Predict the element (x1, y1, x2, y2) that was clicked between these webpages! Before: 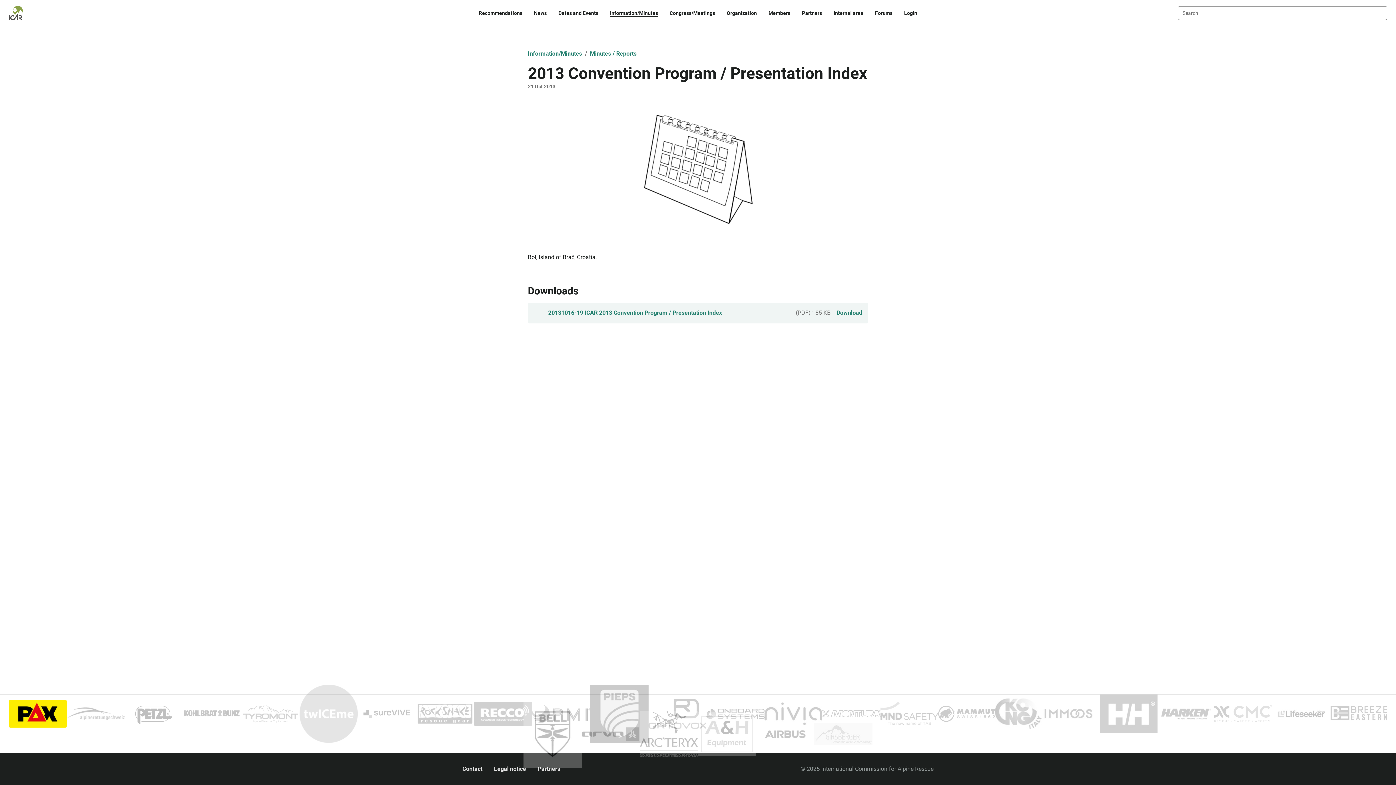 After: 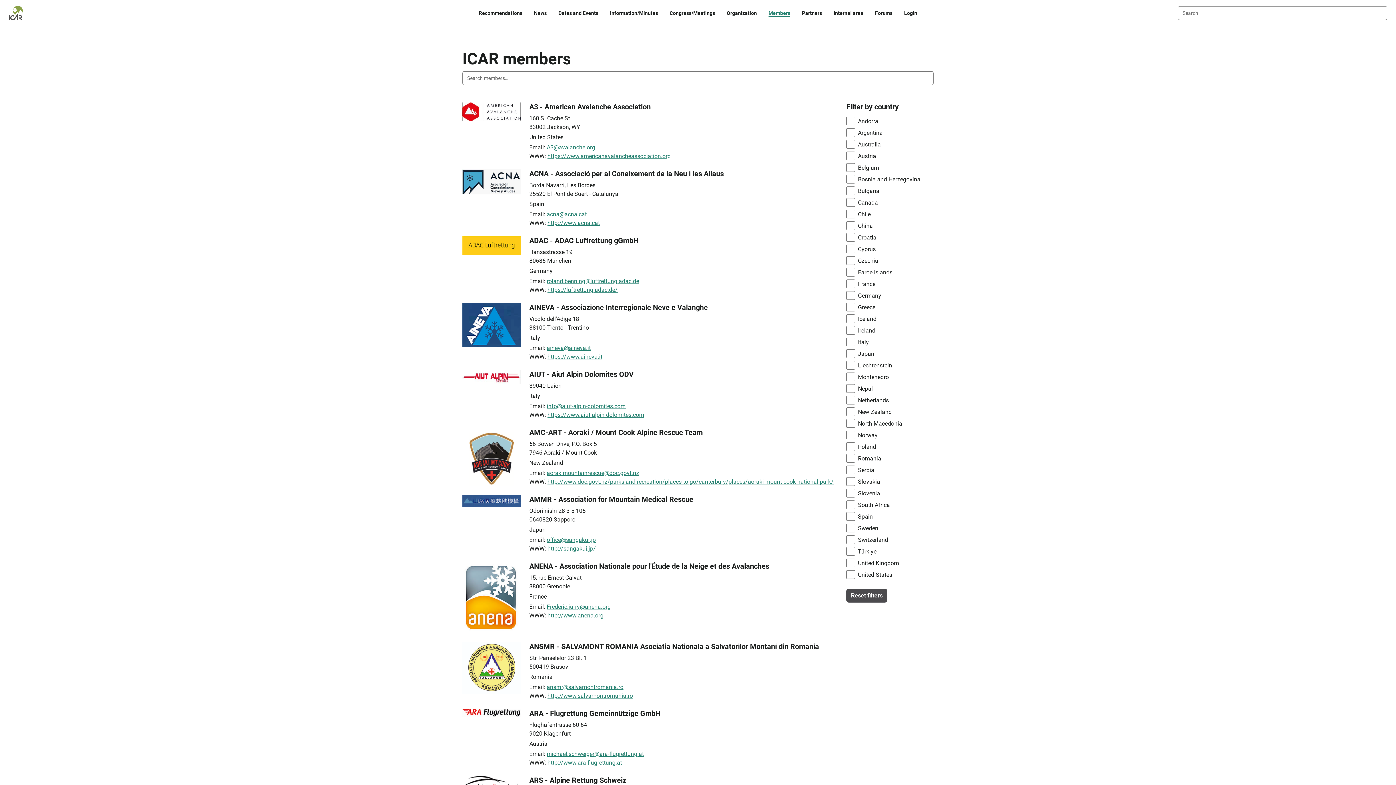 Action: bbox: (762, 6, 796, 19) label: Members